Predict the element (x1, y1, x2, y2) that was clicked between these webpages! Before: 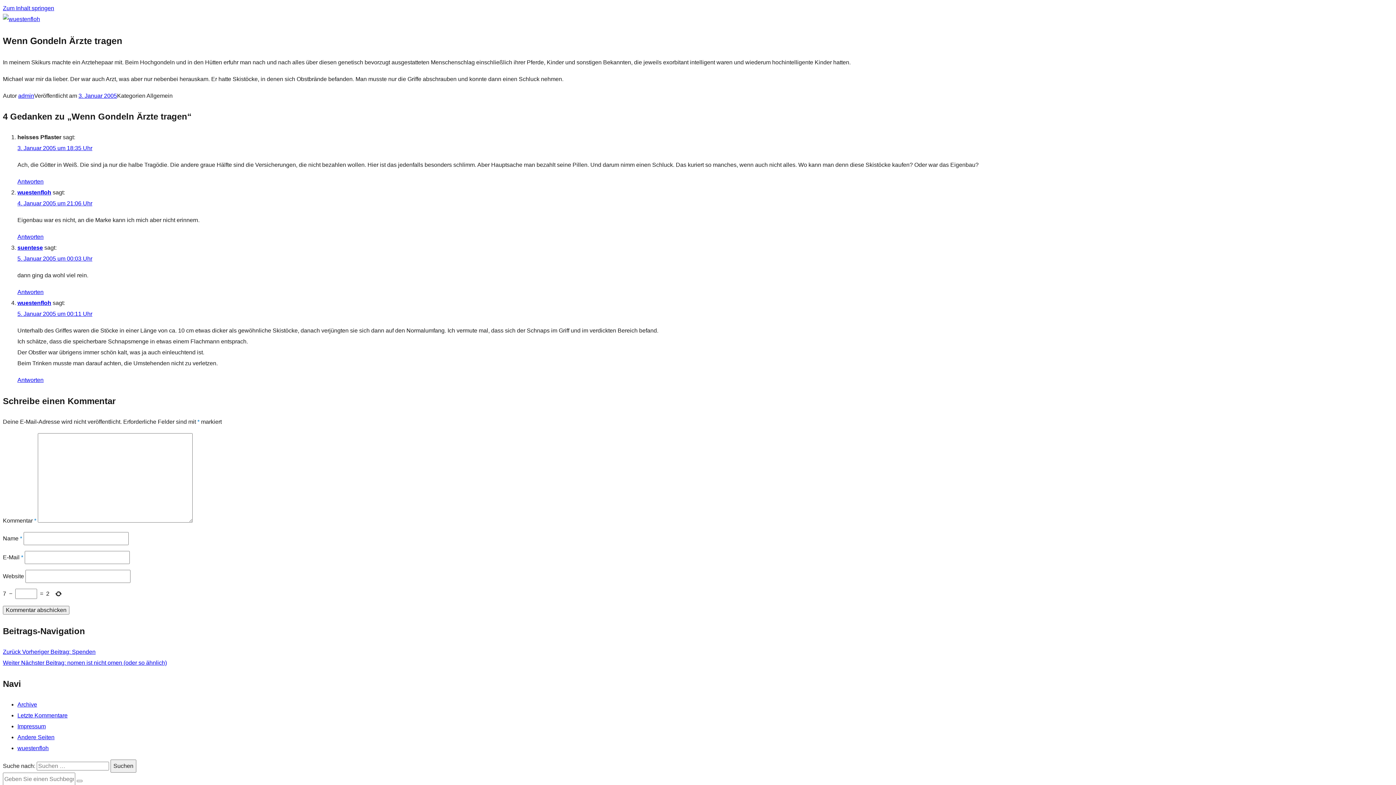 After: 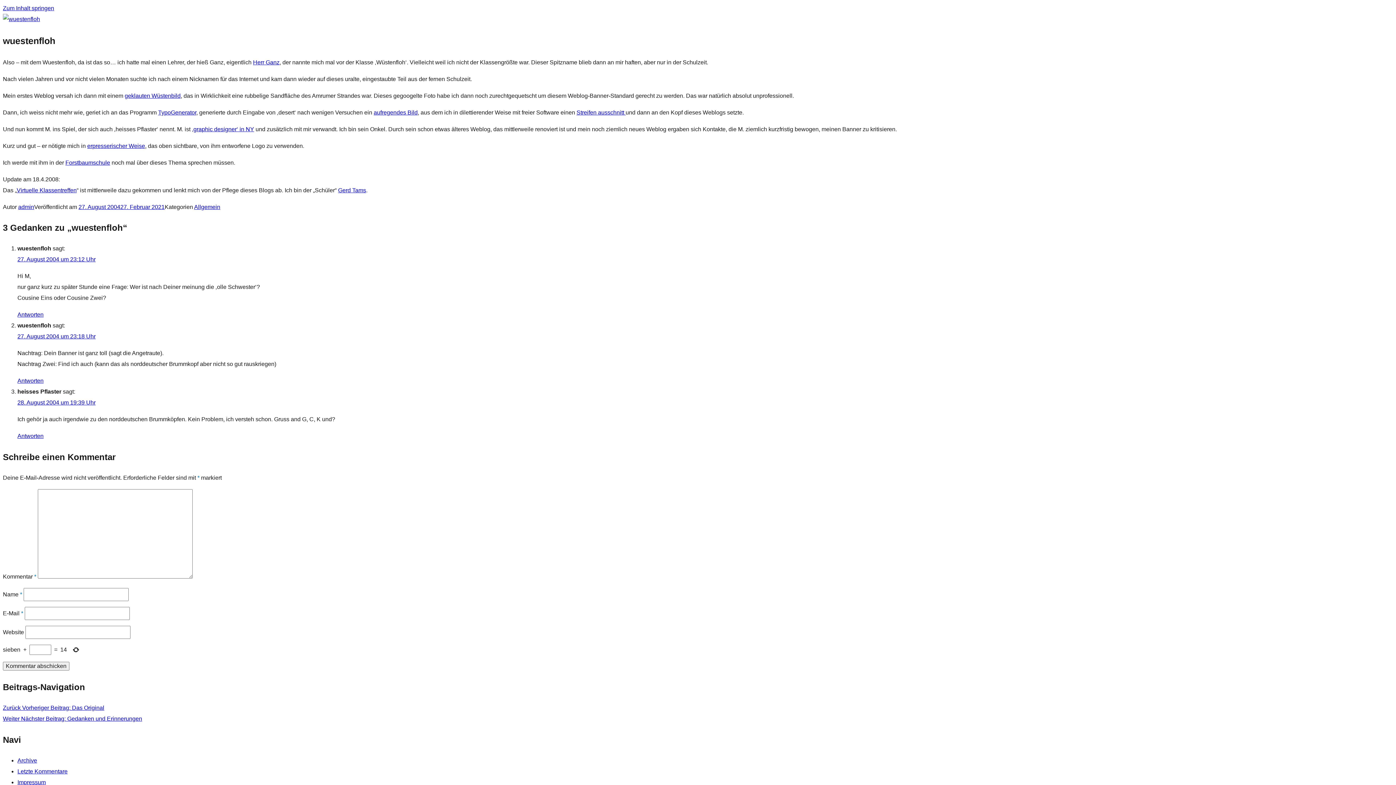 Action: bbox: (17, 745, 48, 751) label: wuestenfloh